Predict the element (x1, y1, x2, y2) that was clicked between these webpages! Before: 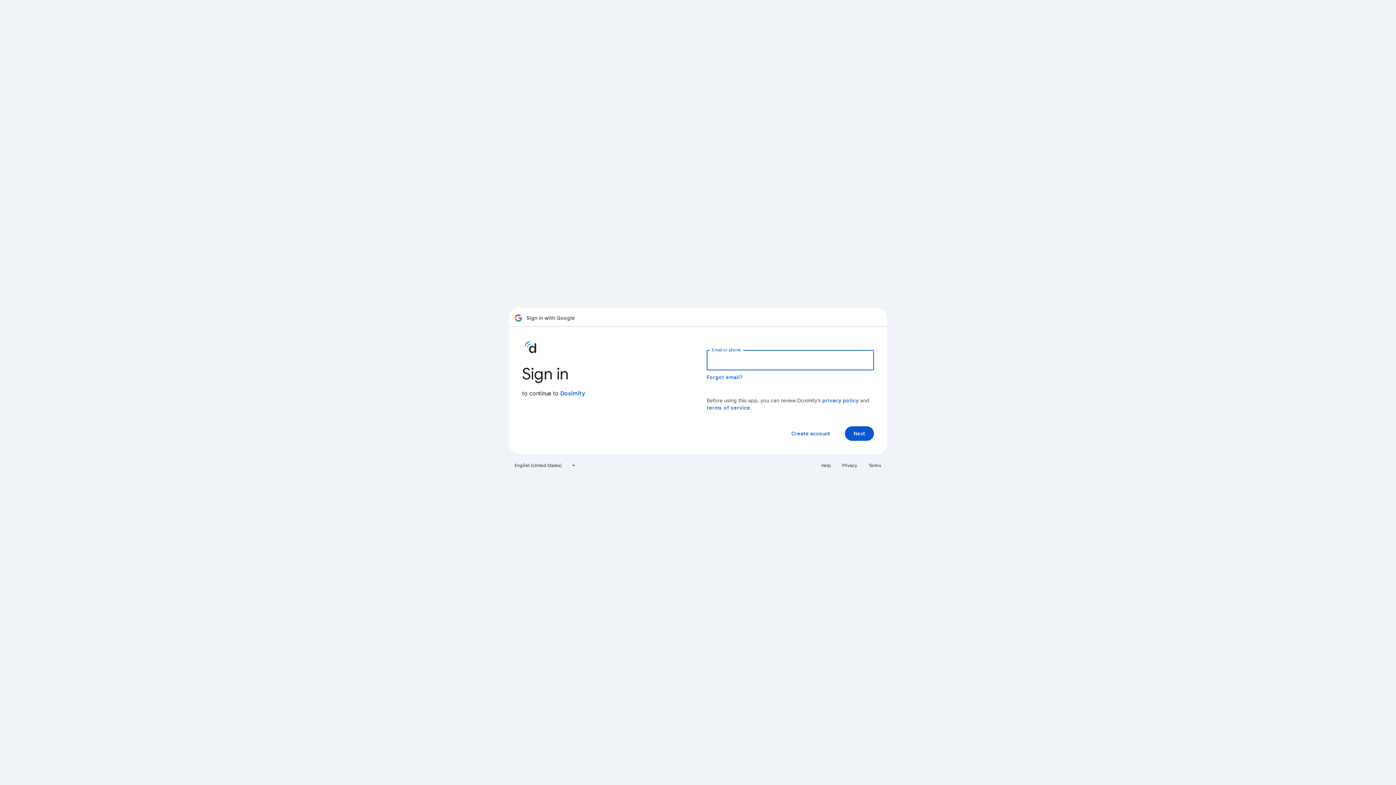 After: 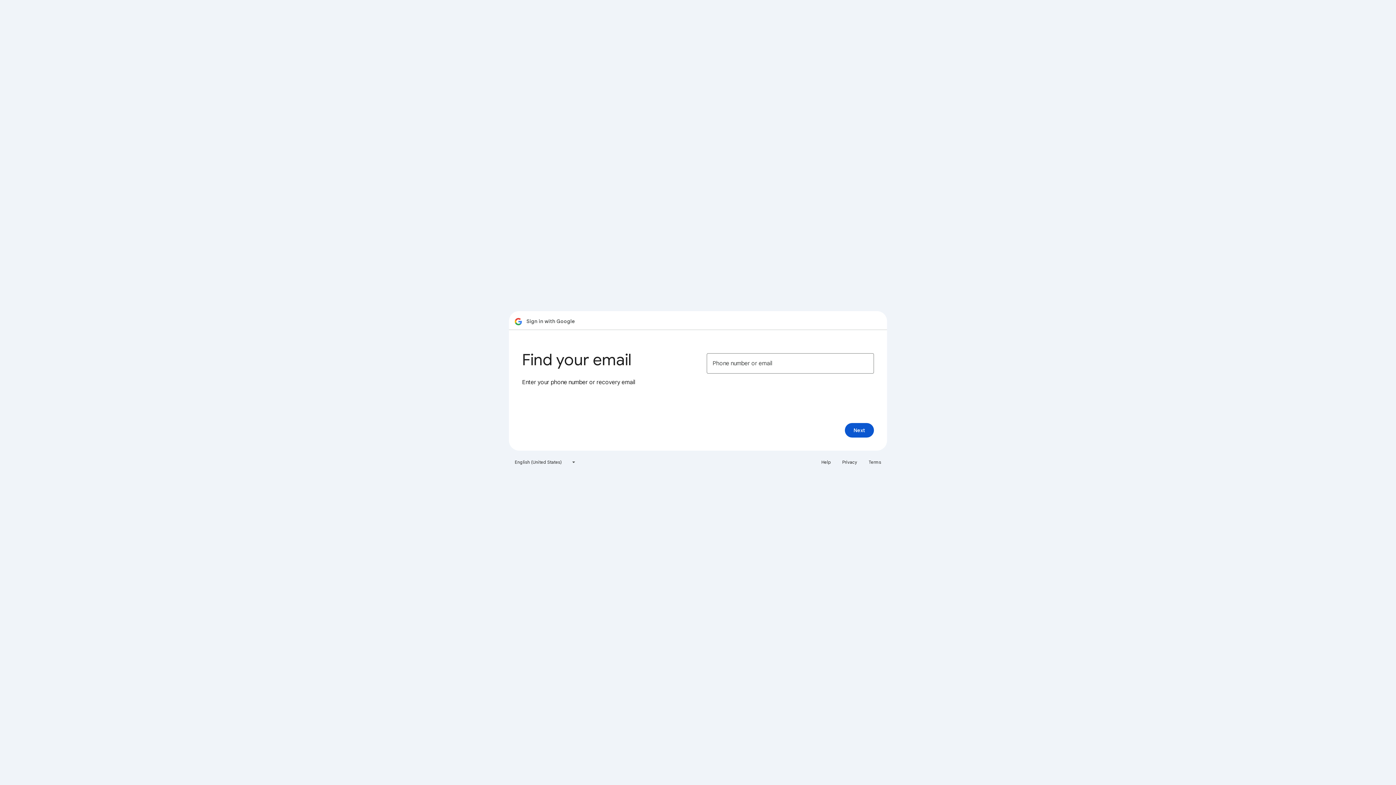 Action: bbox: (706, 374, 743, 380) label: Forgot email?